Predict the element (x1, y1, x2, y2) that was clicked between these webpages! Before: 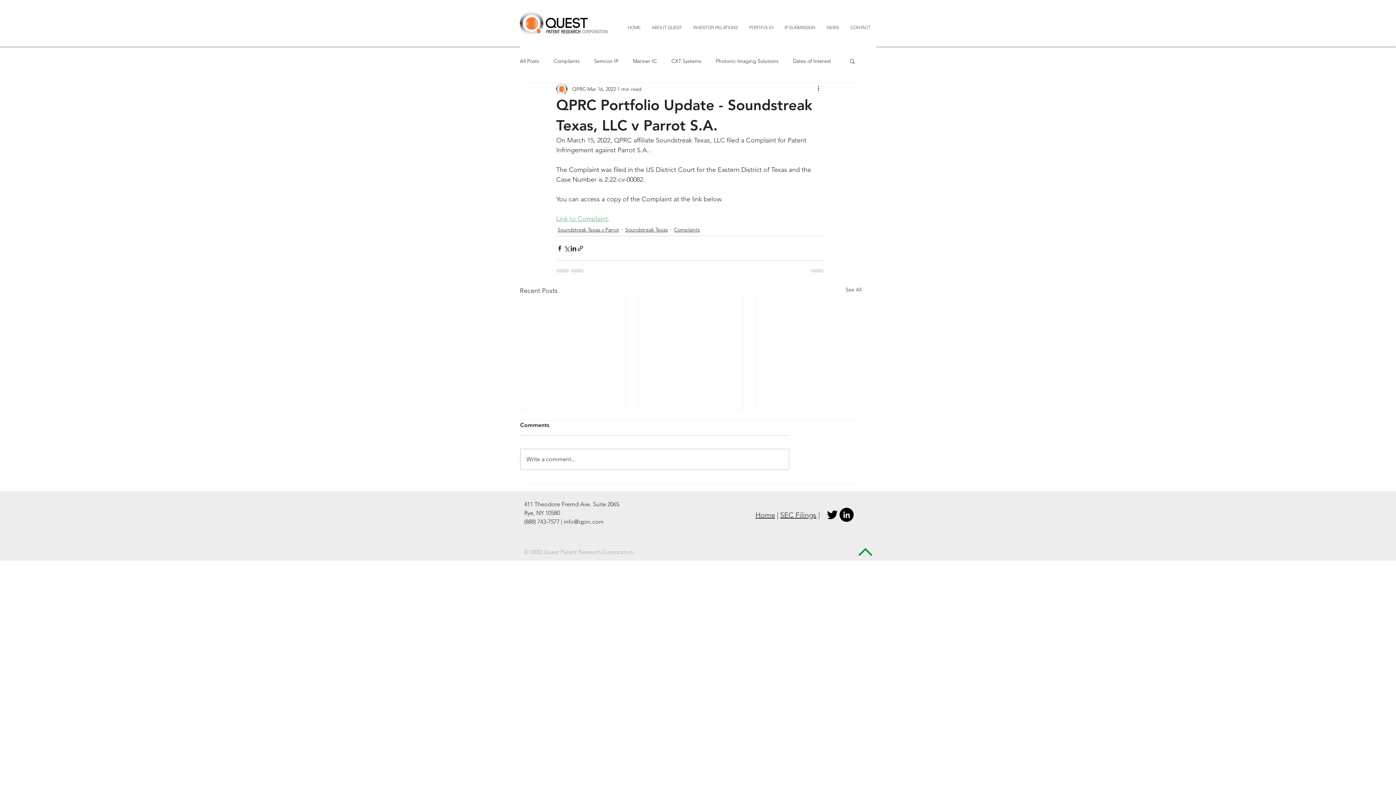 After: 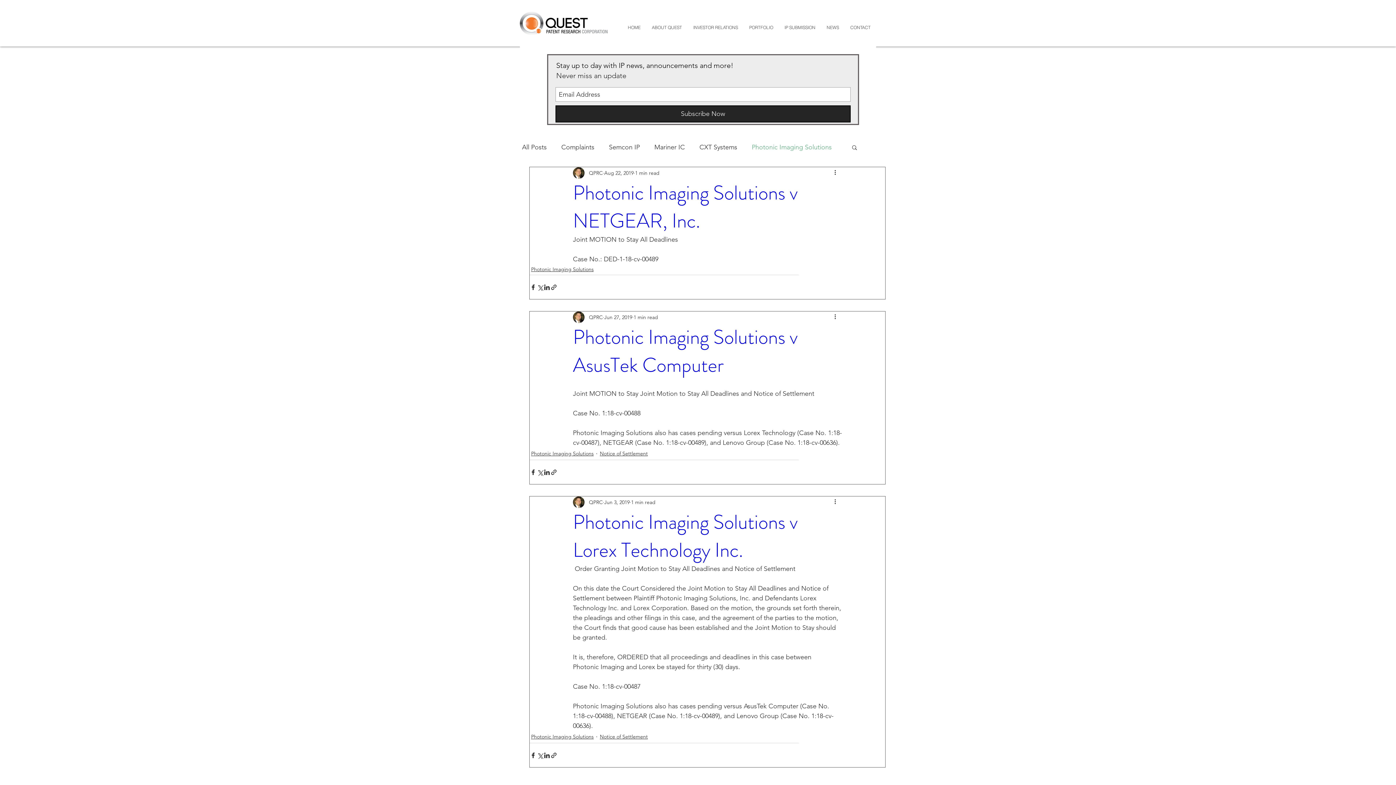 Action: bbox: (716, 57, 778, 64) label: Photonic Imaging Solutions